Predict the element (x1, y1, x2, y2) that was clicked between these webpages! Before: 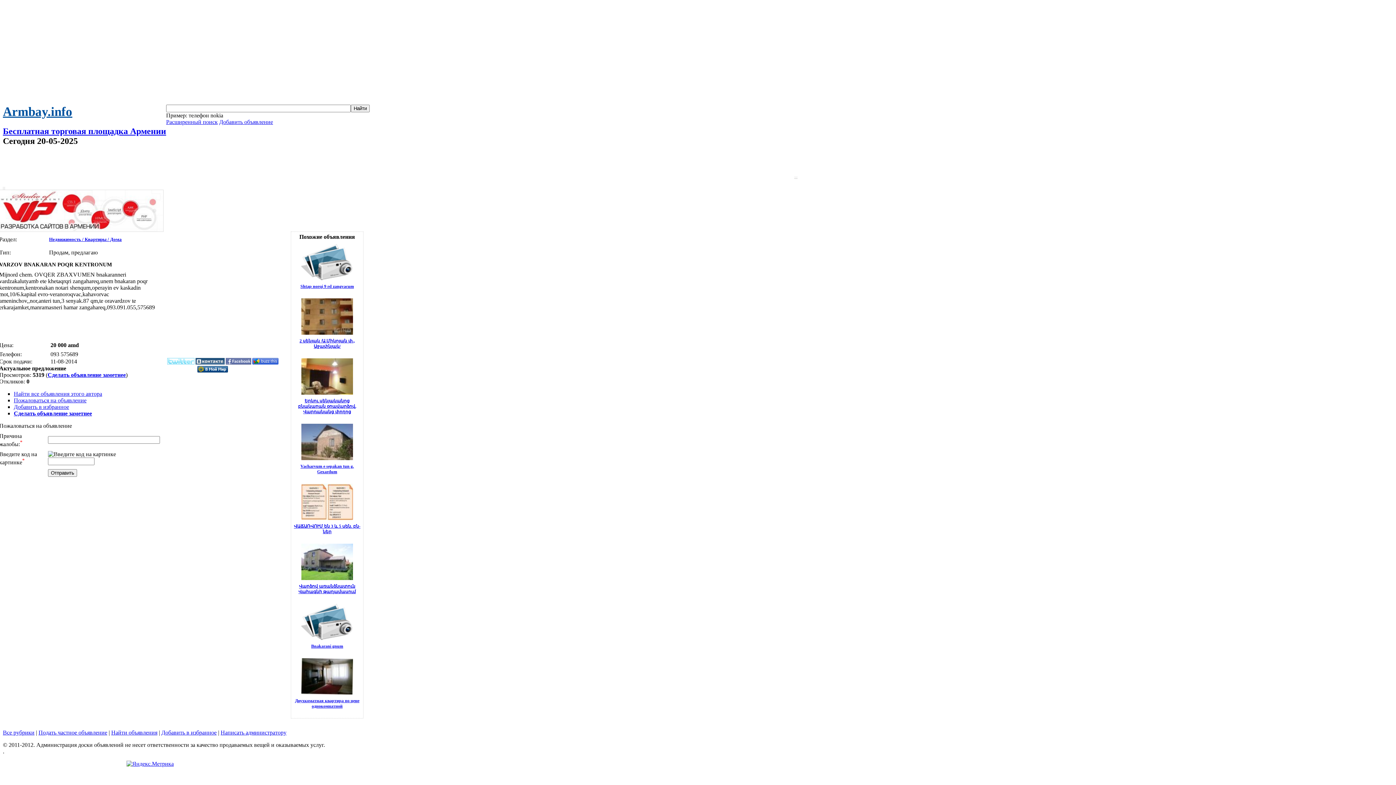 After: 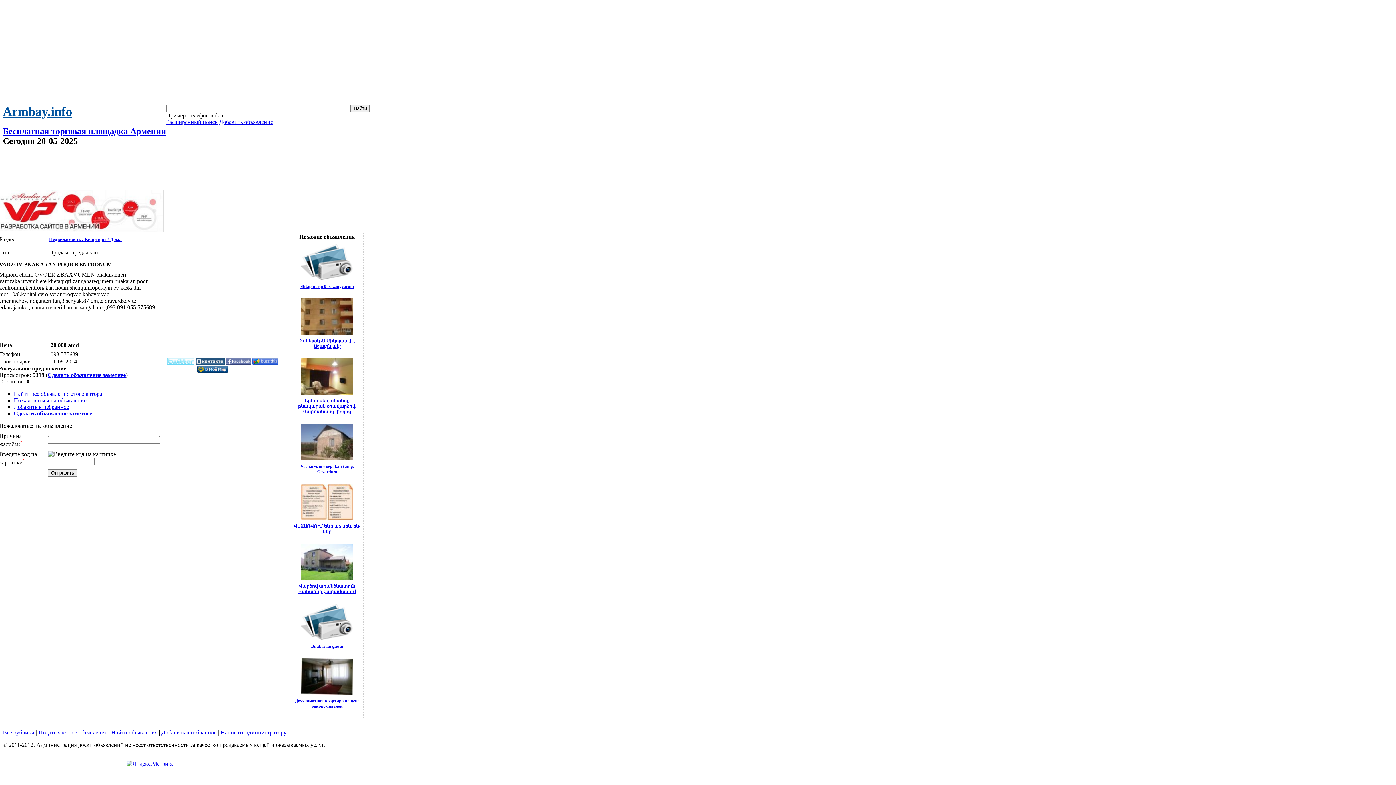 Action: bbox: (225, 361, 251, 365)